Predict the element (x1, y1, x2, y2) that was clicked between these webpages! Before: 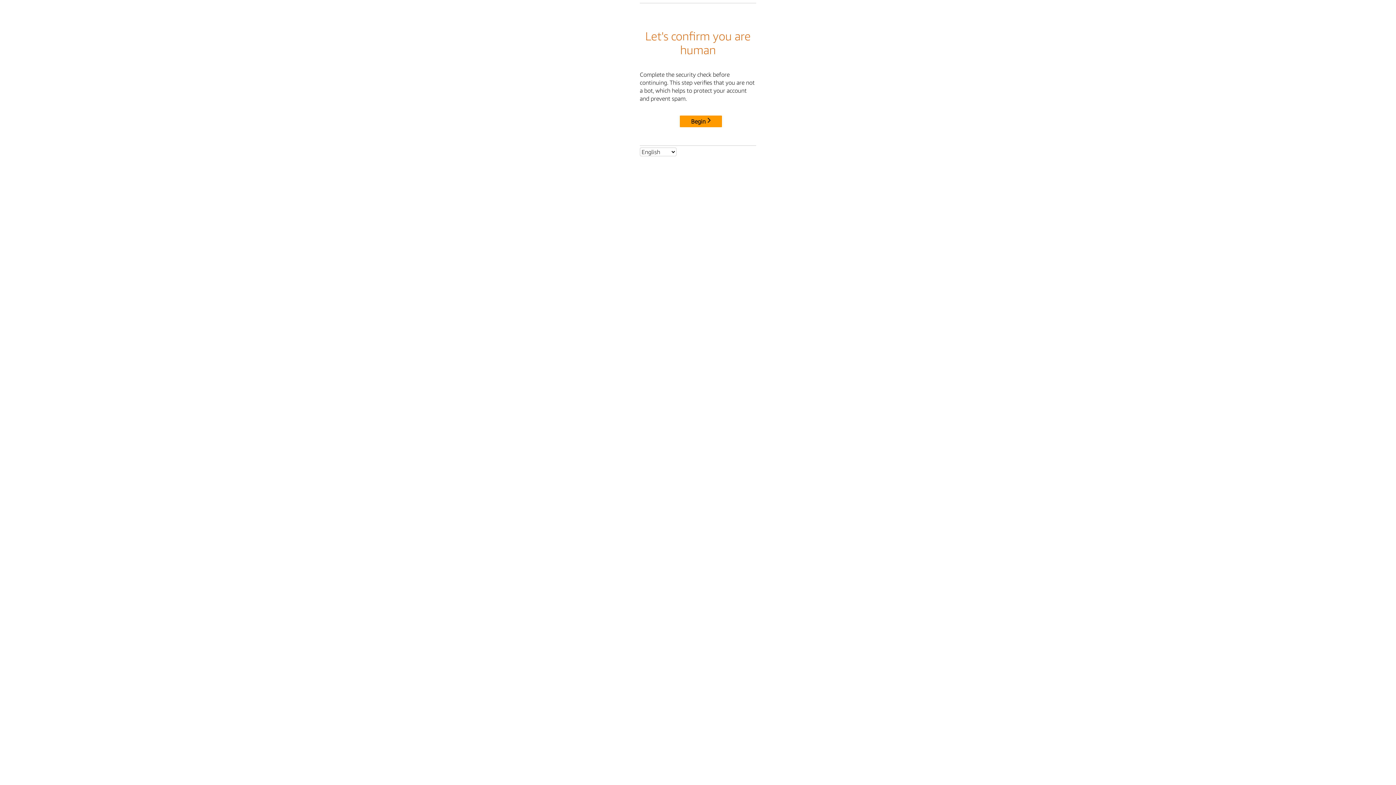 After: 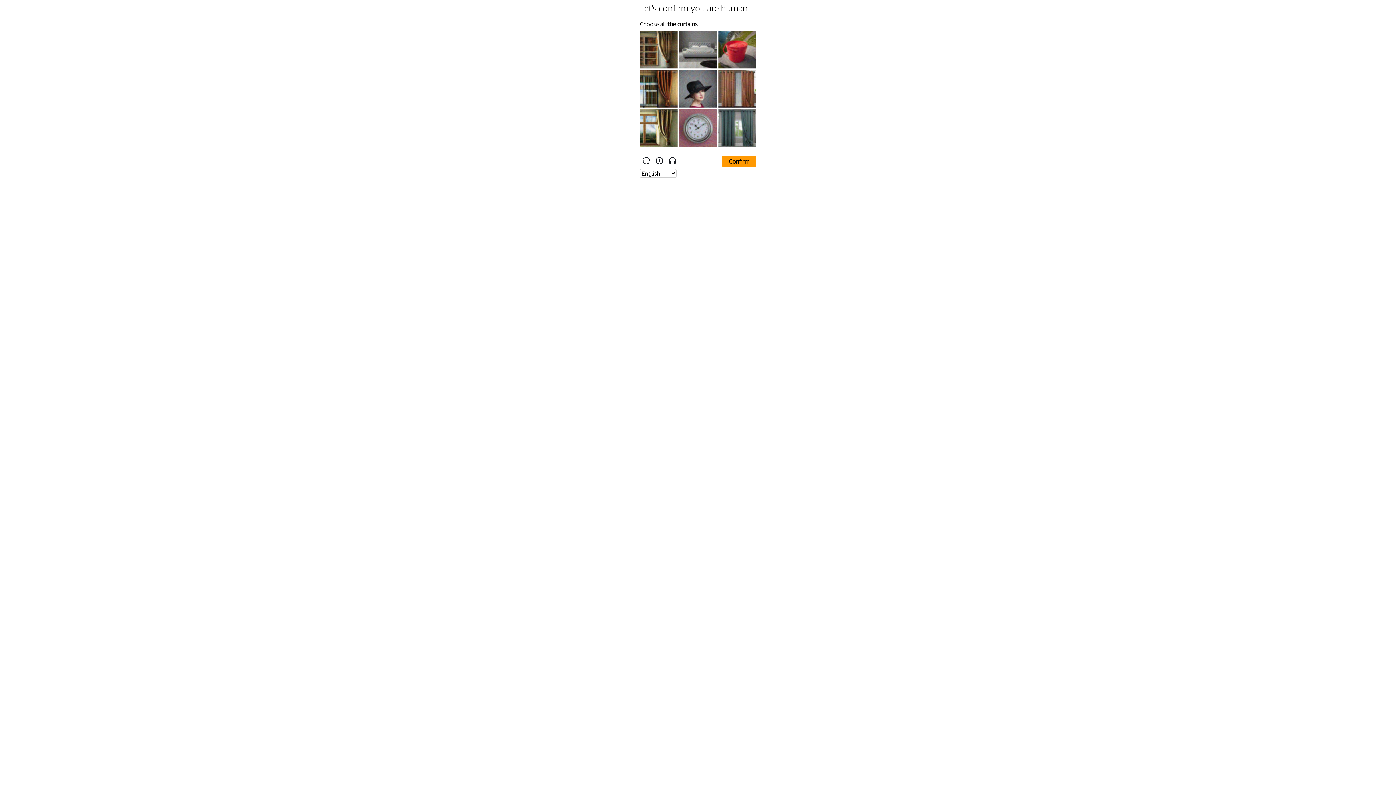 Action: label: Begin bbox: (680, 115, 722, 127)